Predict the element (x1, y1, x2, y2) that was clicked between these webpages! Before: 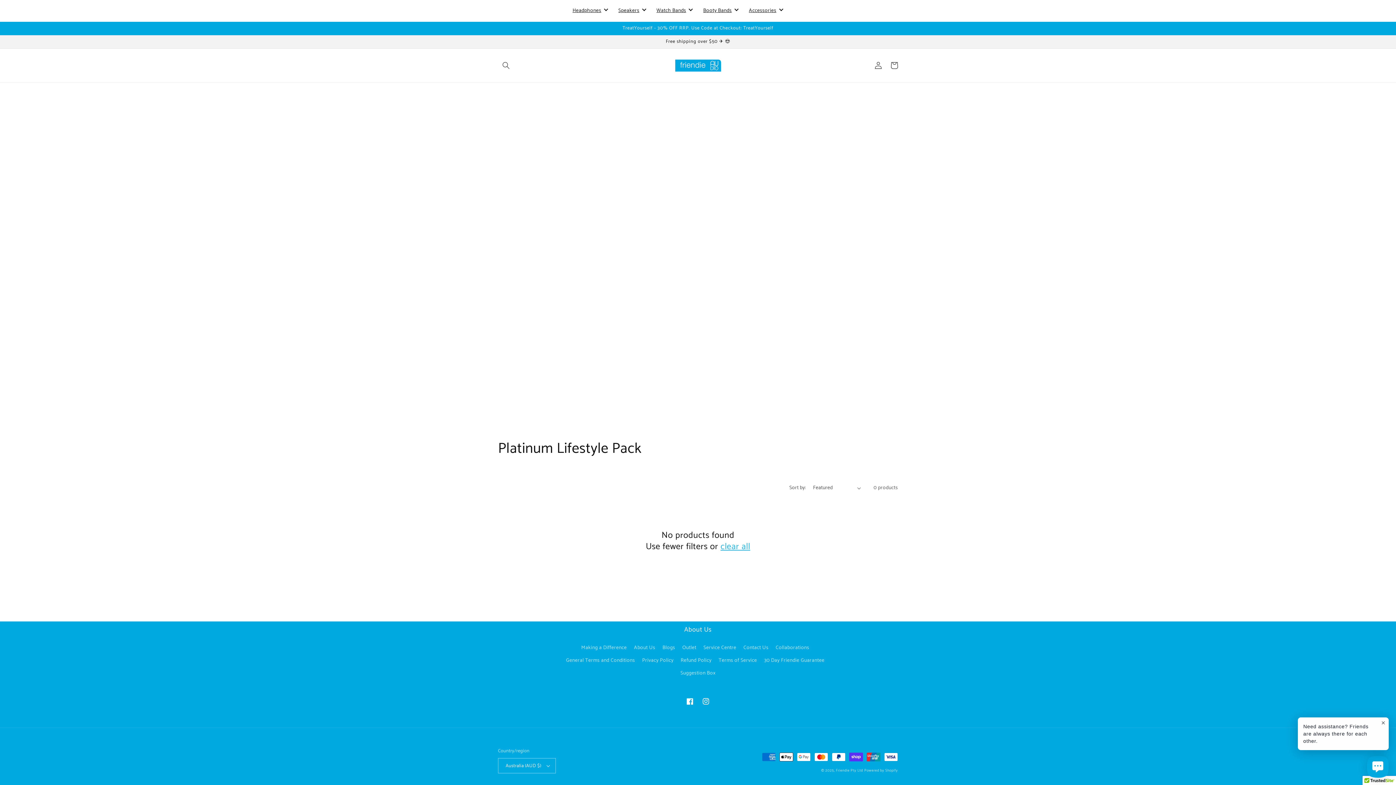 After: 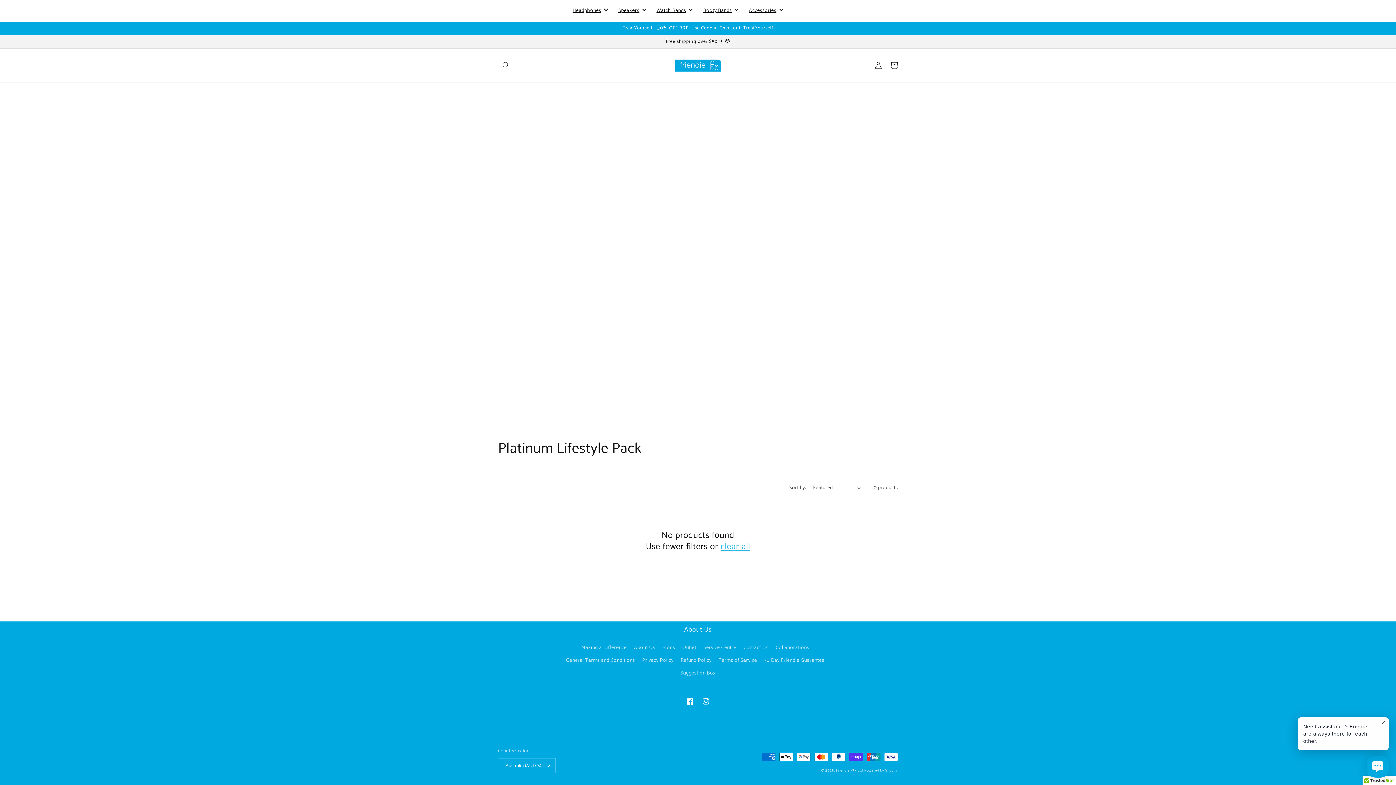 Action: bbox: (720, 541, 750, 552) label: clear all